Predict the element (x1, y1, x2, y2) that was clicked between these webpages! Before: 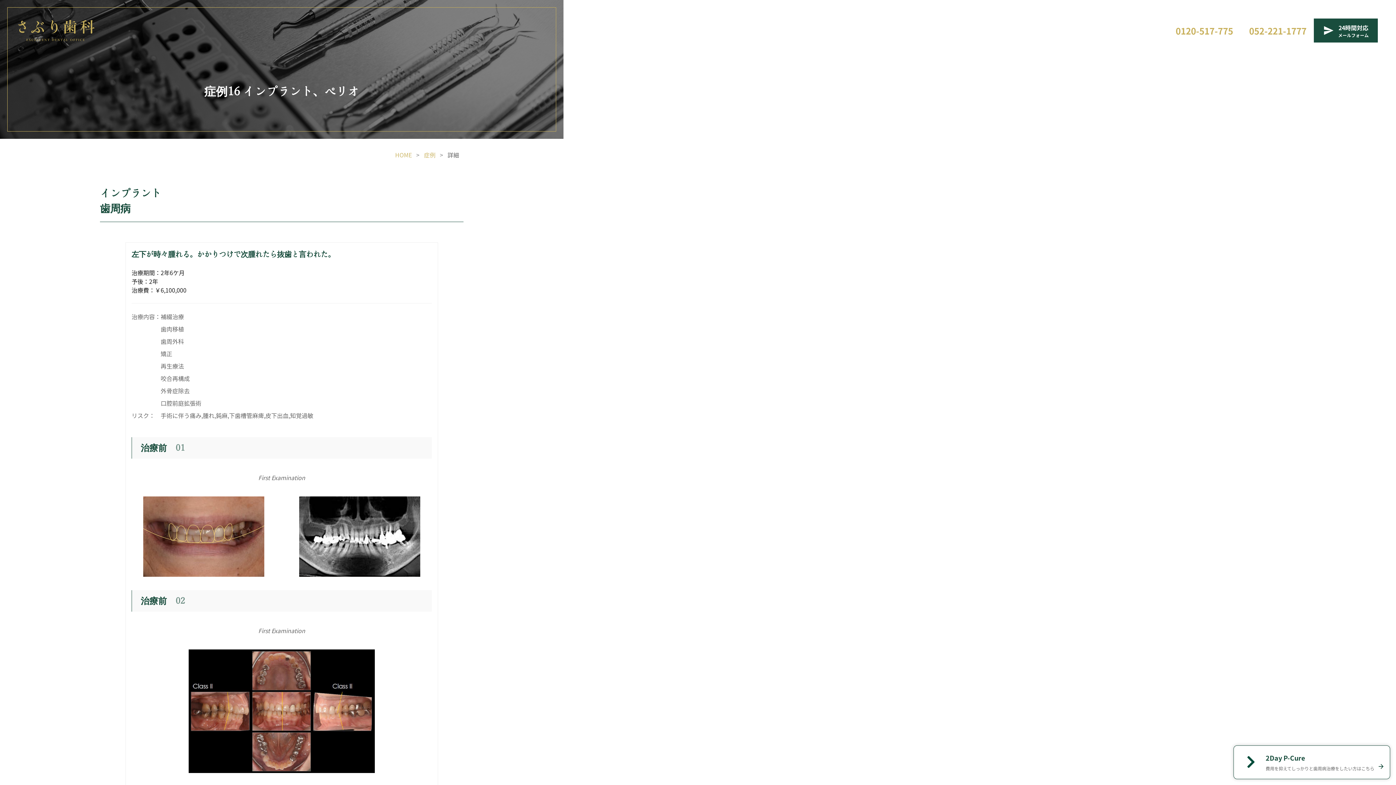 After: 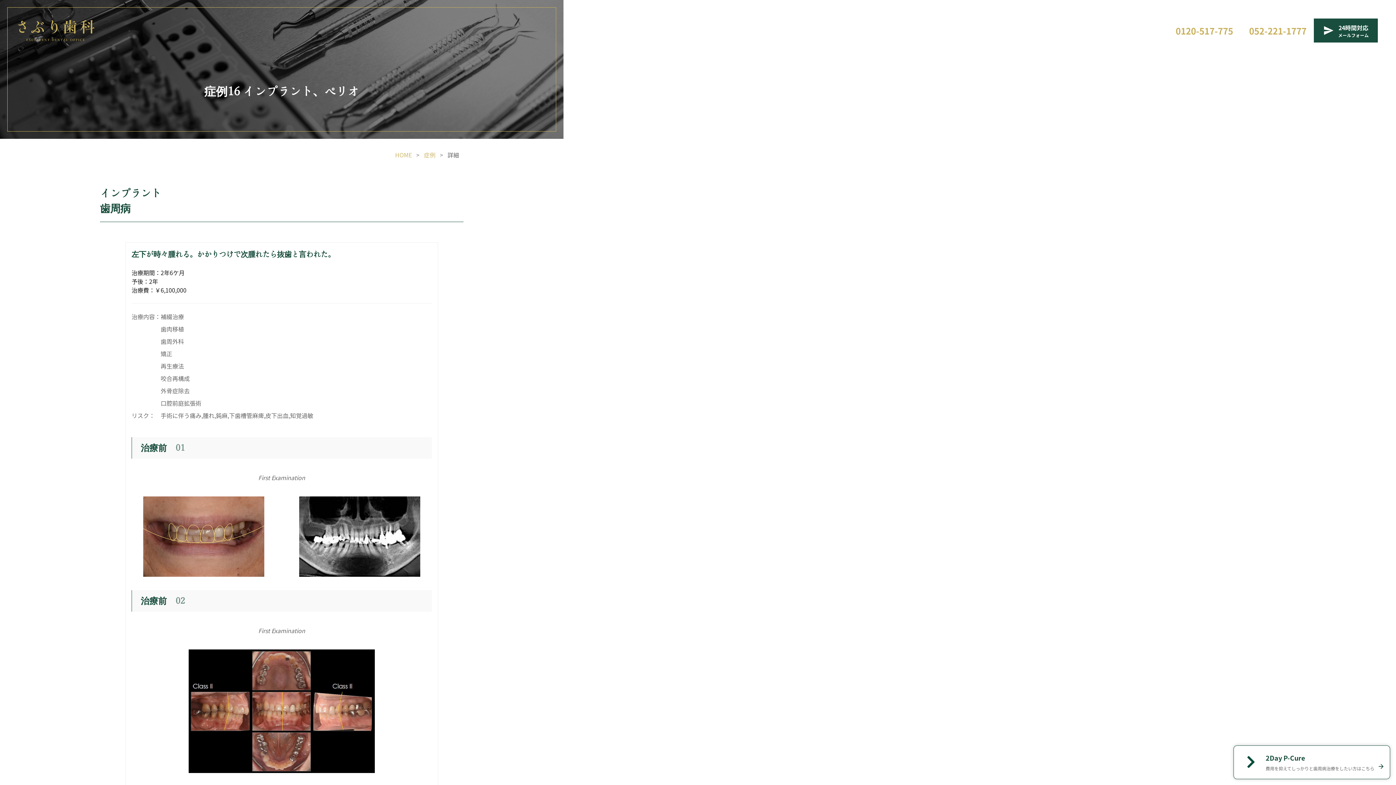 Action: label: 0120-517-775 bbox: (1176, 24, 1233, 37)